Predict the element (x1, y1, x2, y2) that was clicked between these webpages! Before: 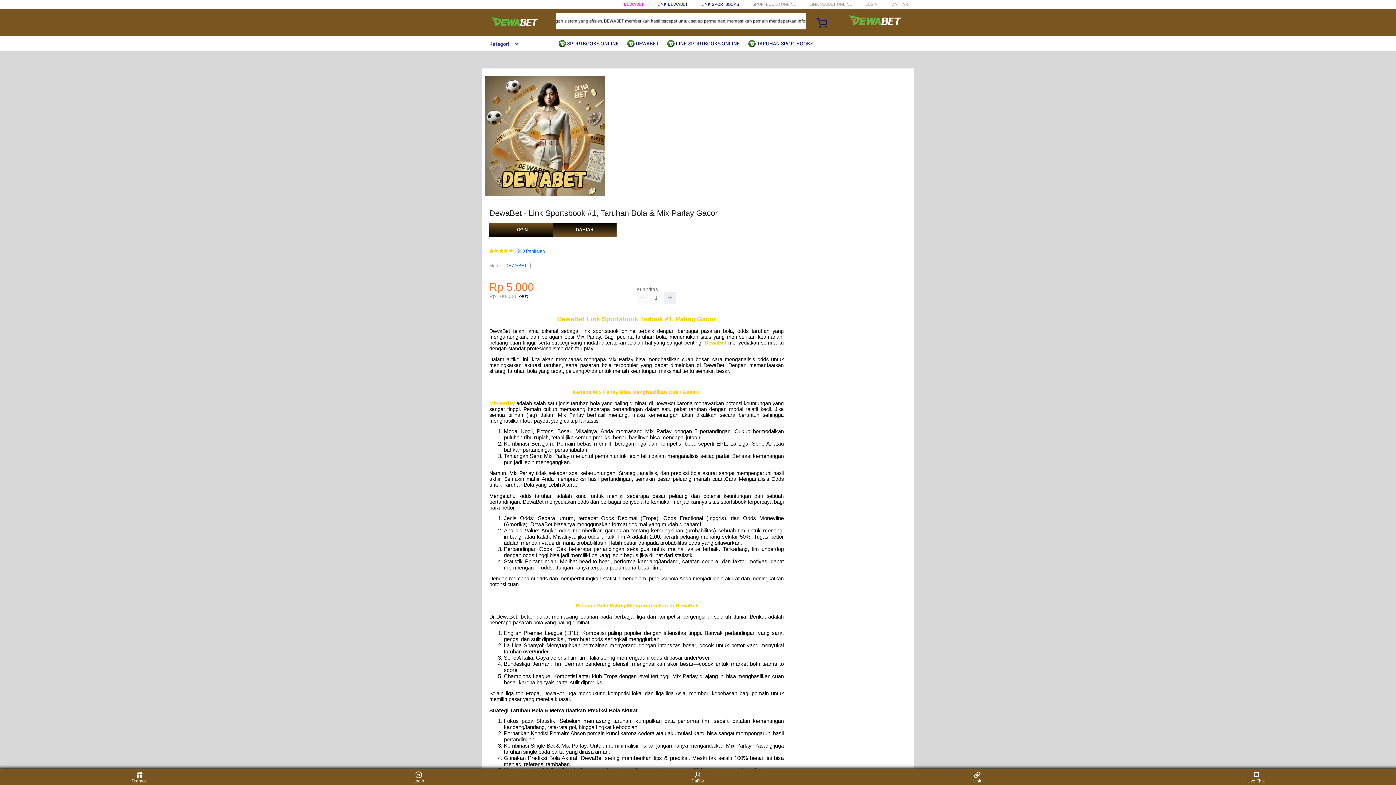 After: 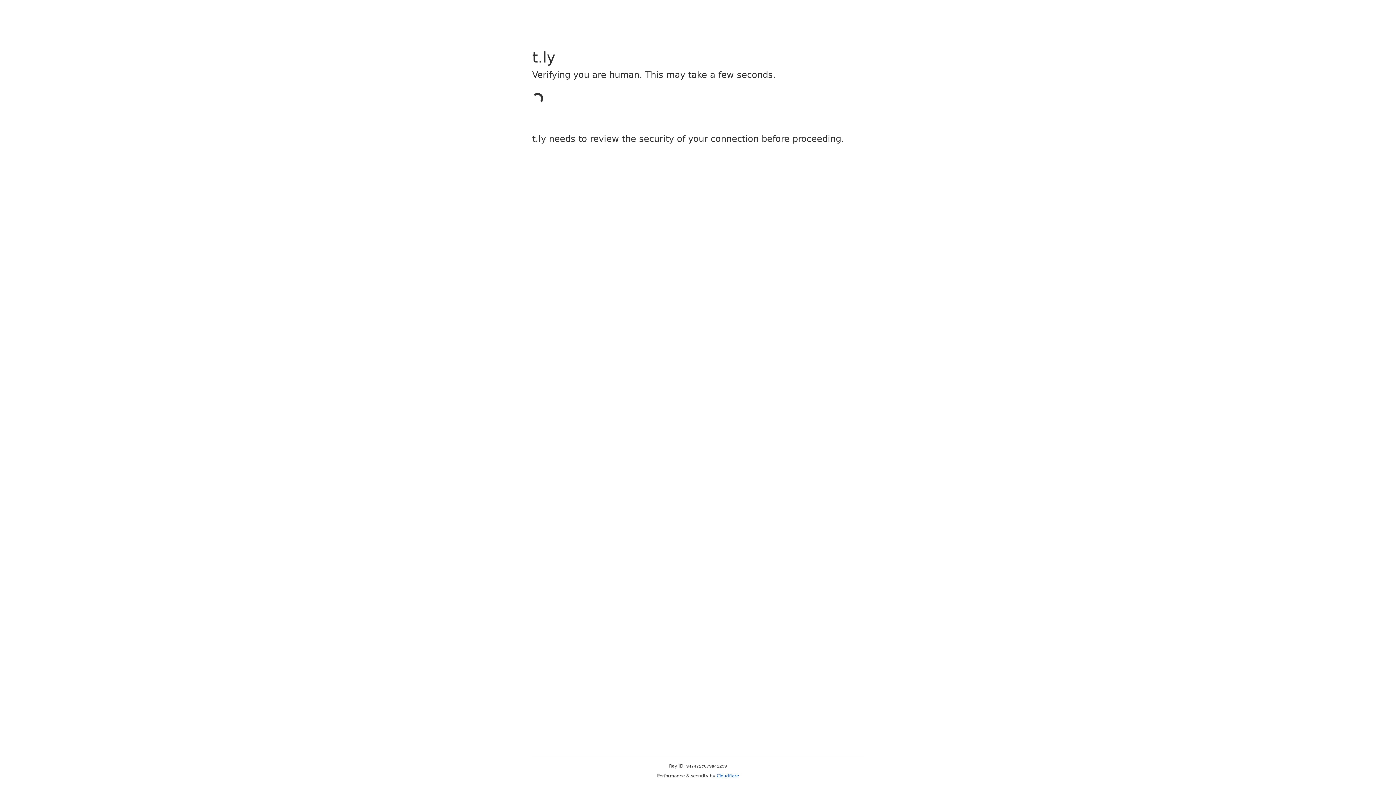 Action: bbox: (489, 223, 553, 237) label: LOGIN